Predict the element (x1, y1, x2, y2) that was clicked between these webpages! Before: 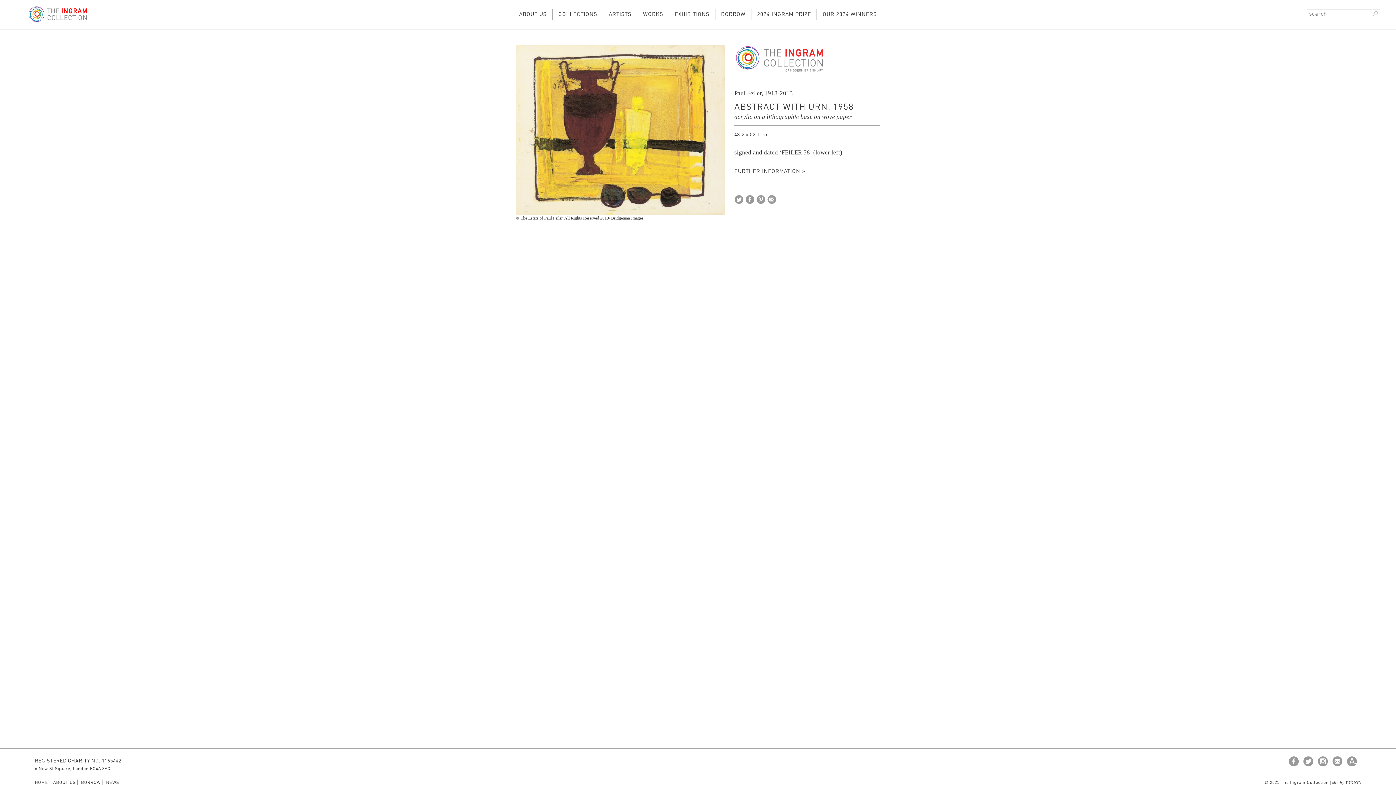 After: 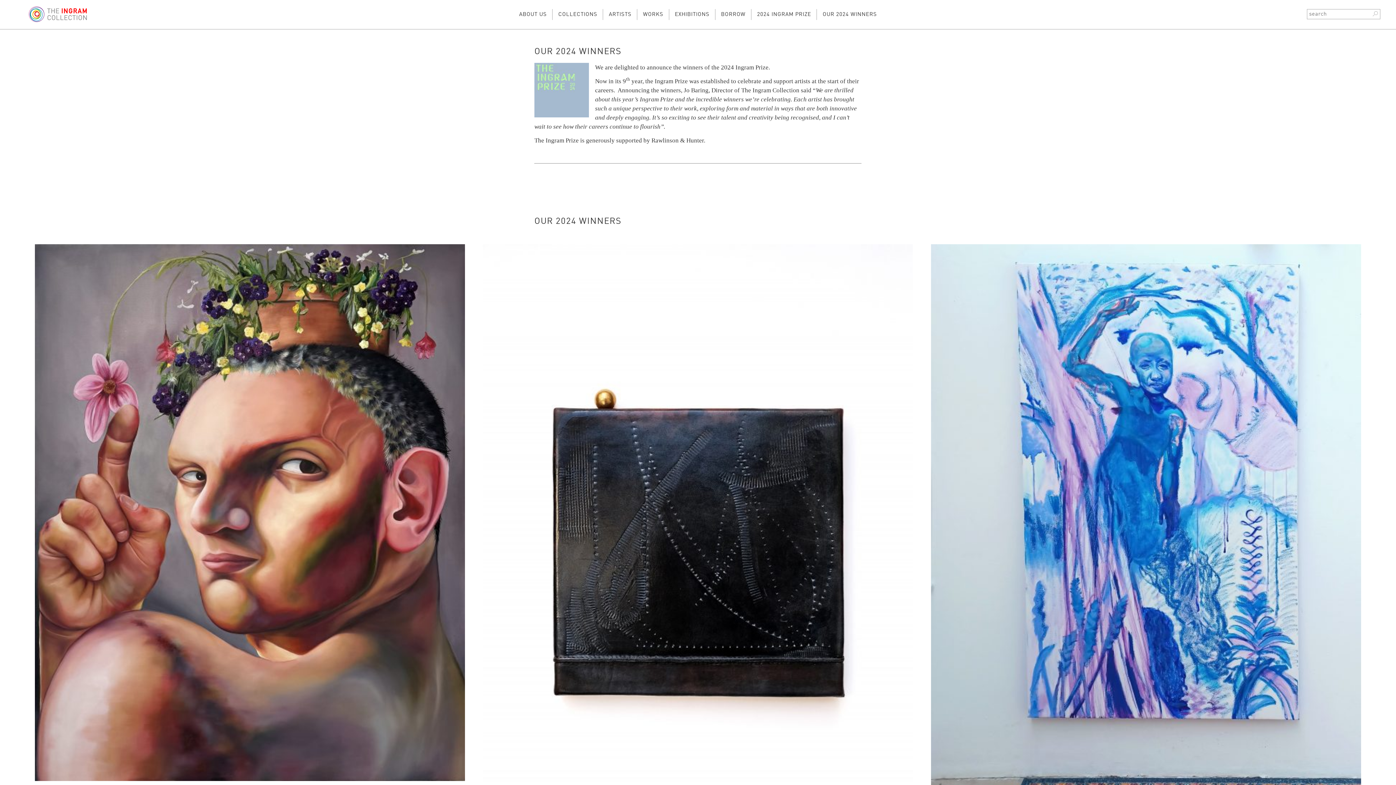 Action: bbox: (817, 8, 882, 20) label: OUR 2024 WINNERS